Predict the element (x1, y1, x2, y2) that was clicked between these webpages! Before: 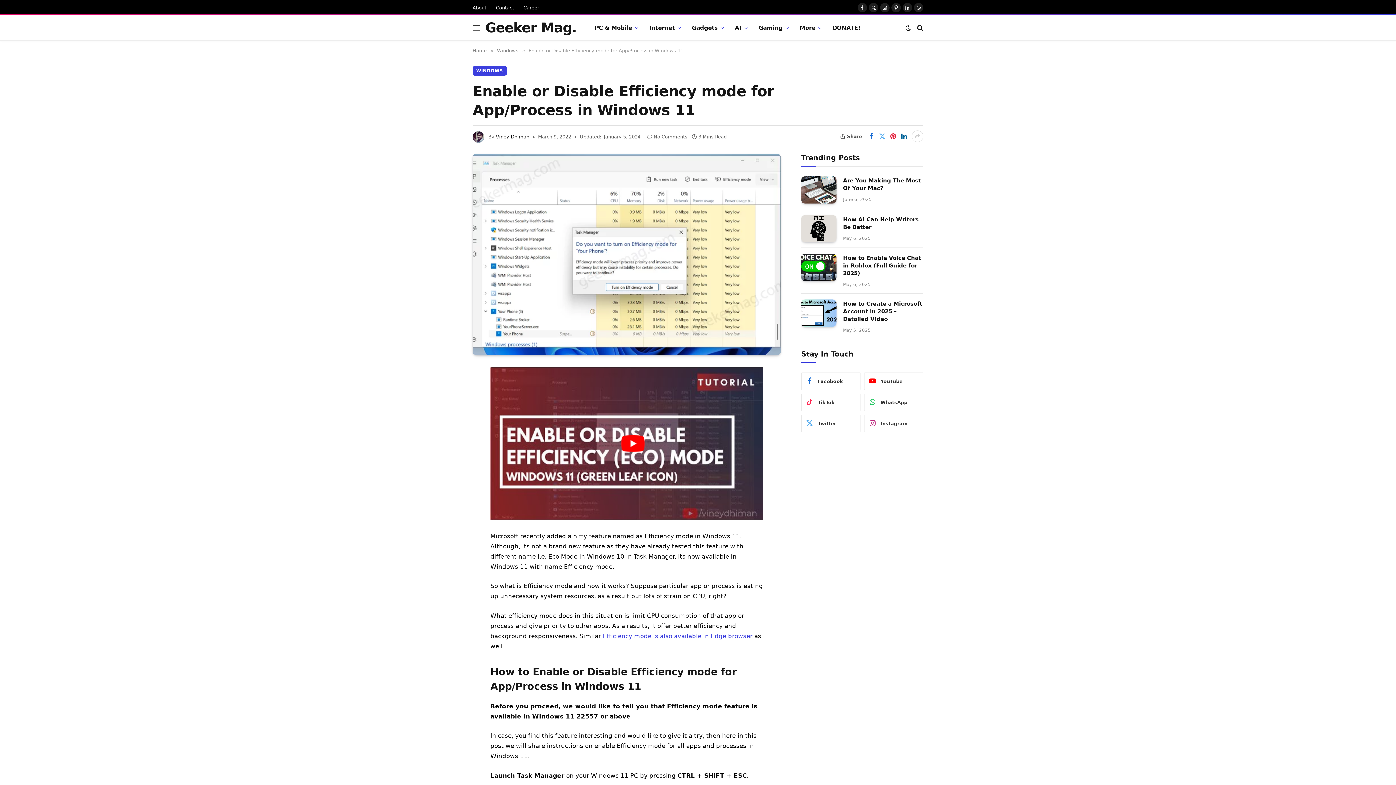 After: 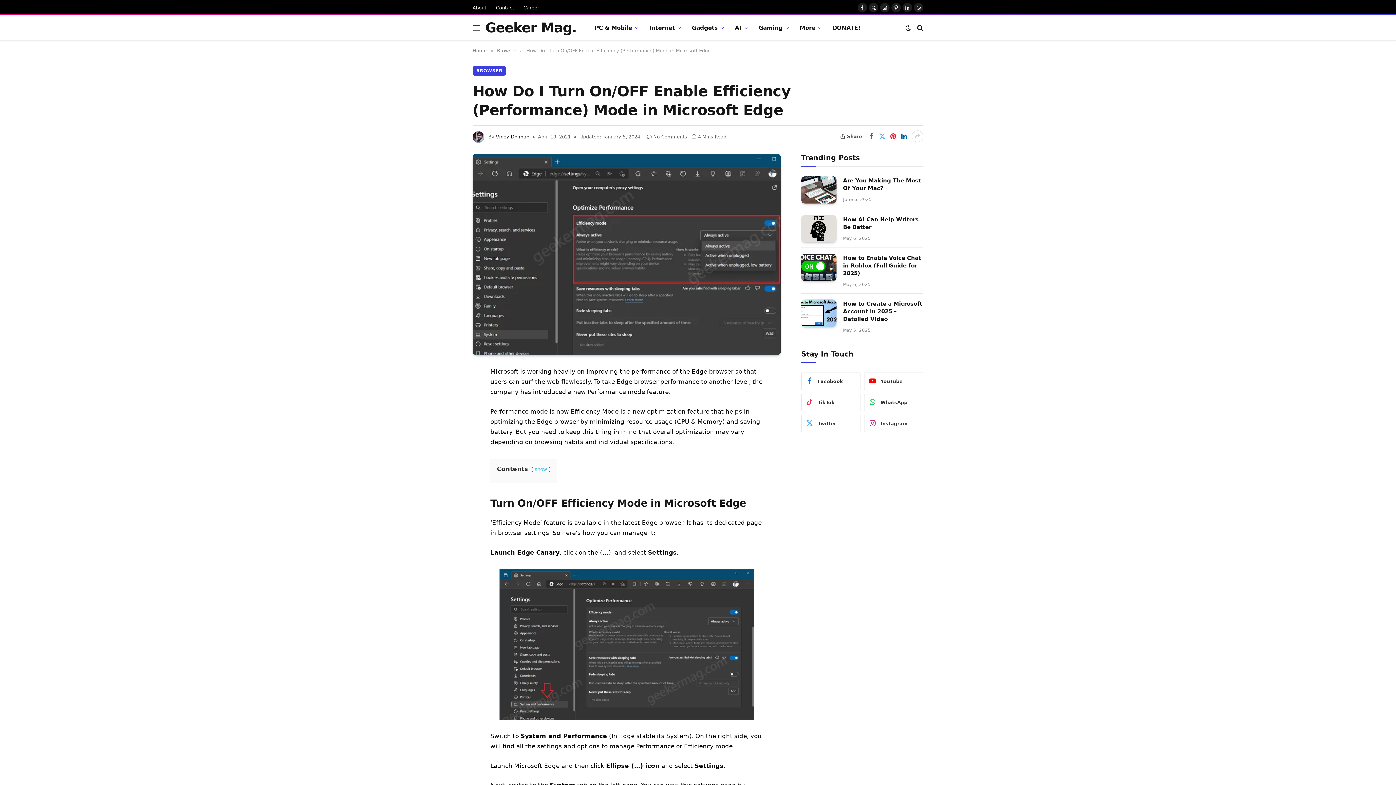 Action: bbox: (601, 633, 752, 640) label:  Efficiency mode is also available in Edge browser